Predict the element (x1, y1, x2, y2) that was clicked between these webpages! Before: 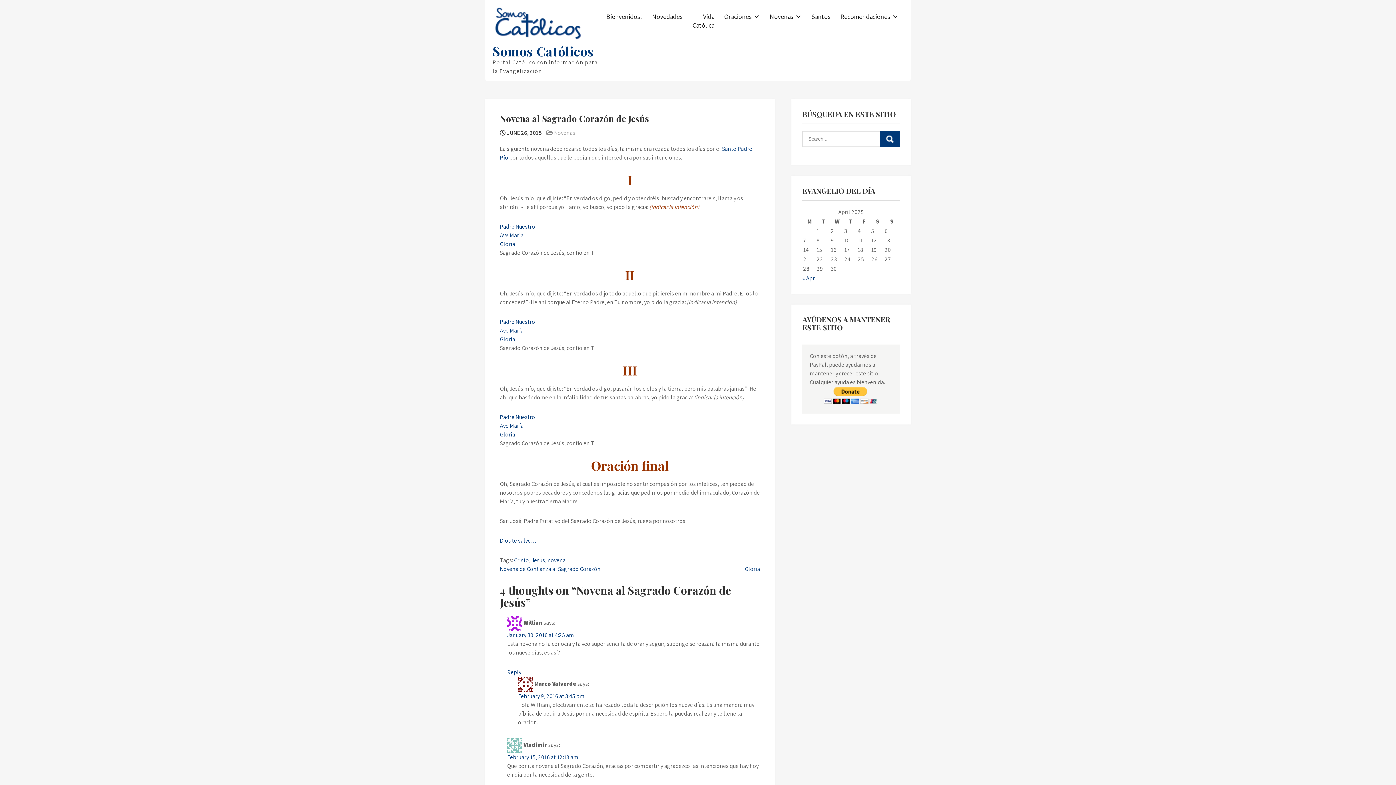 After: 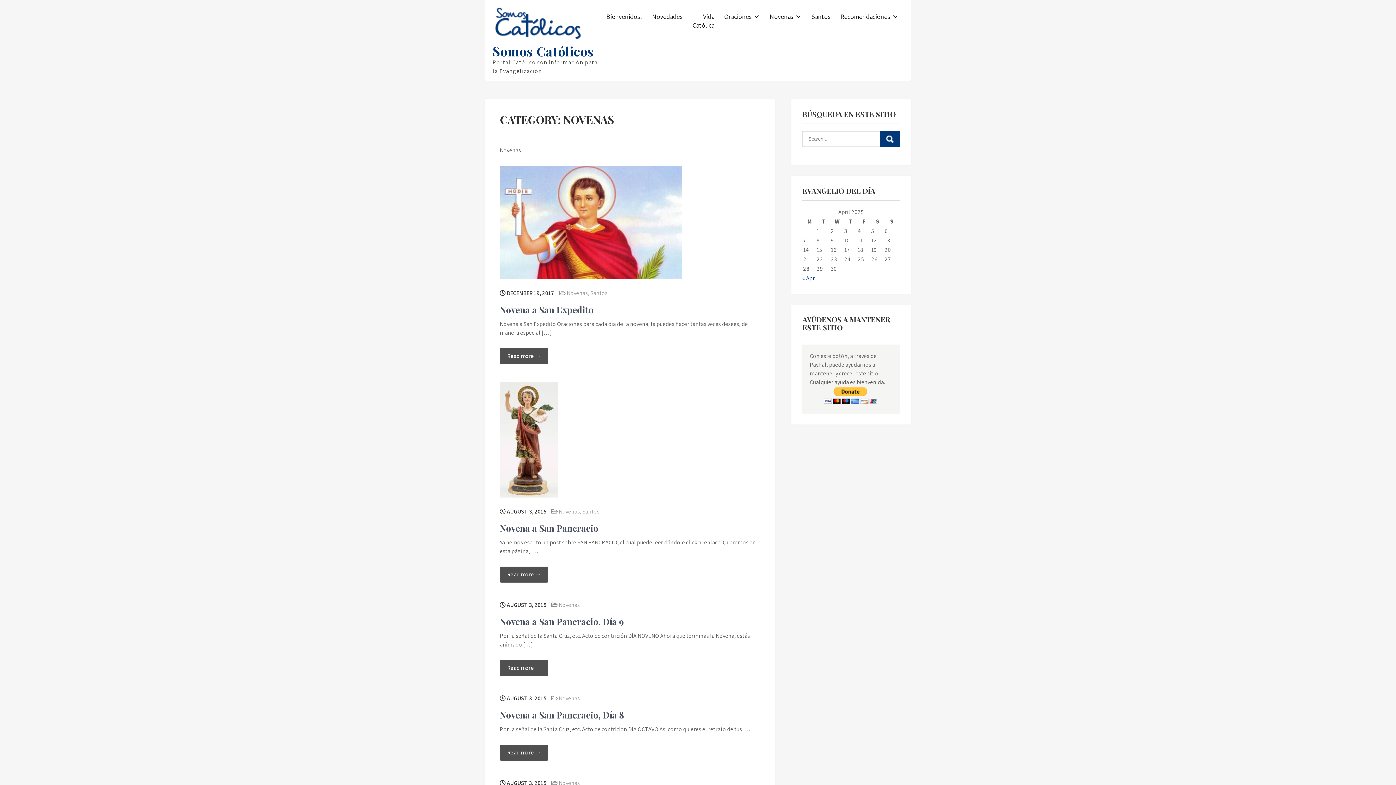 Action: bbox: (554, 129, 575, 136) label: Novenas